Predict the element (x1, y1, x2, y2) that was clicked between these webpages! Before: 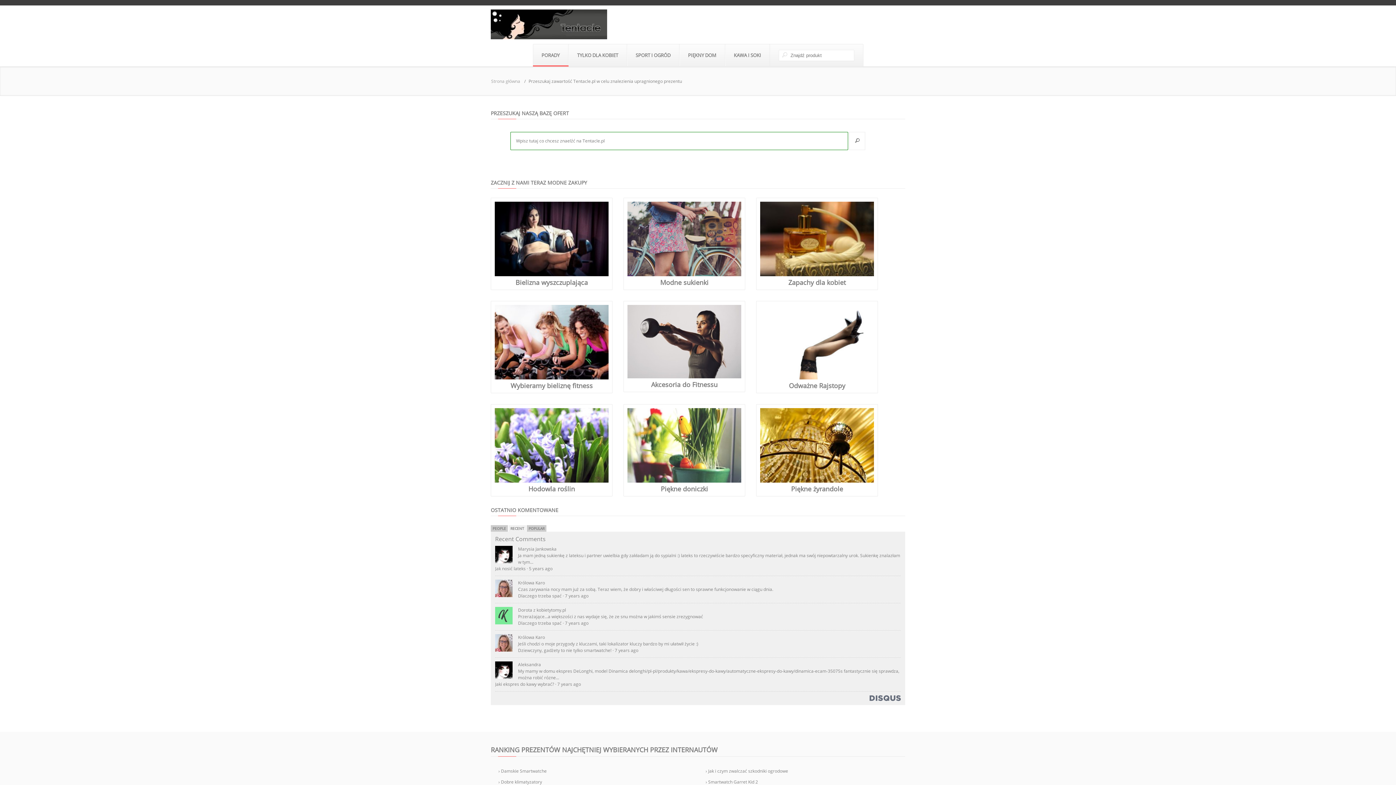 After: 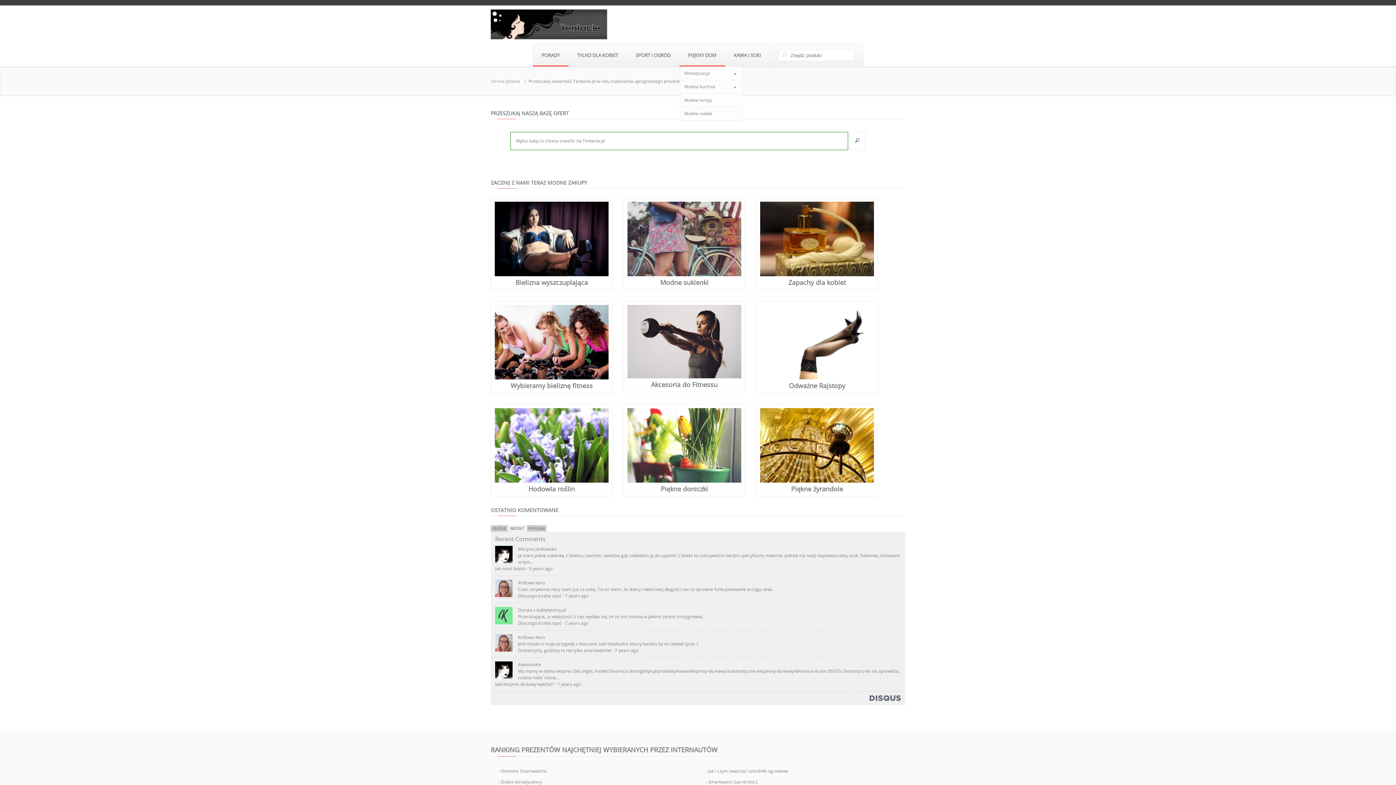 Action: bbox: (679, 44, 724, 66) label: PIĘKNY DOM